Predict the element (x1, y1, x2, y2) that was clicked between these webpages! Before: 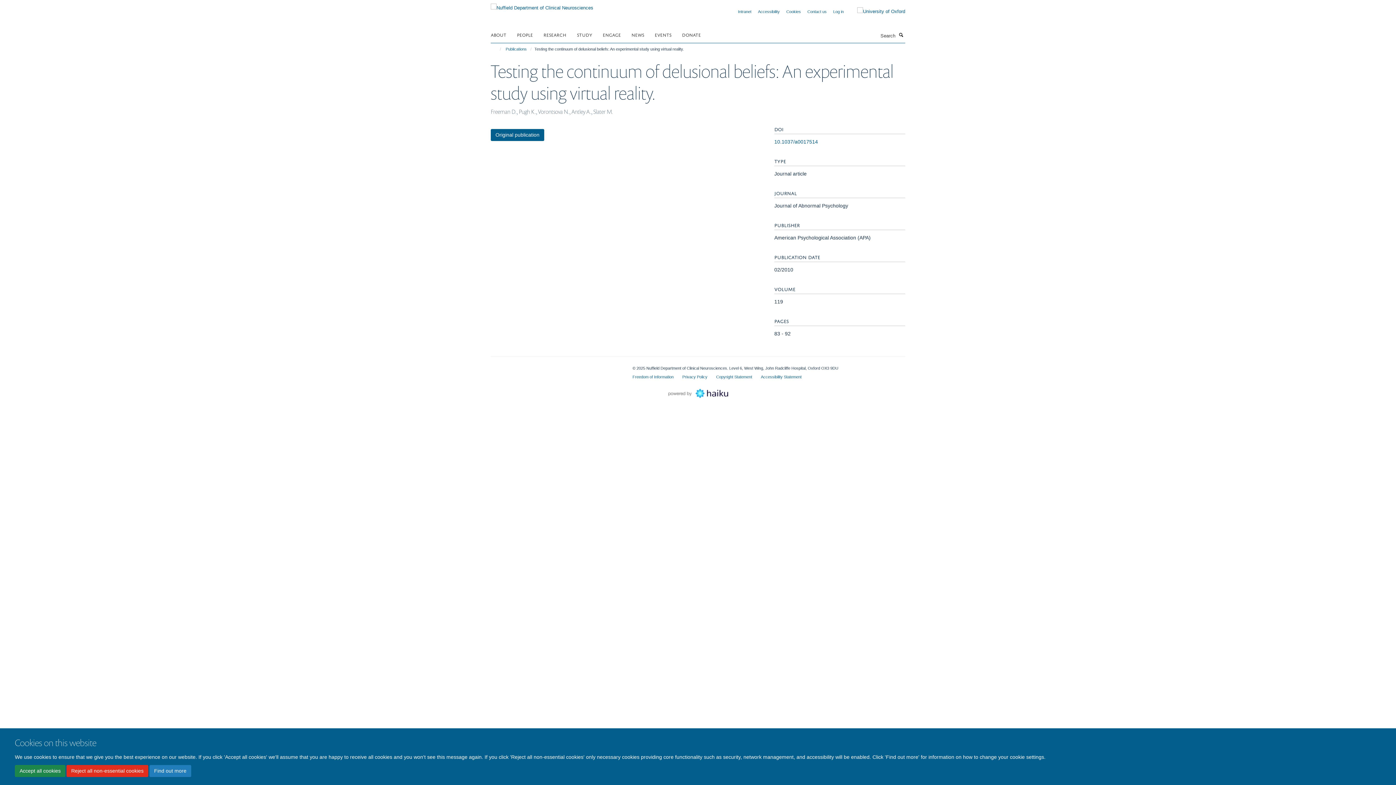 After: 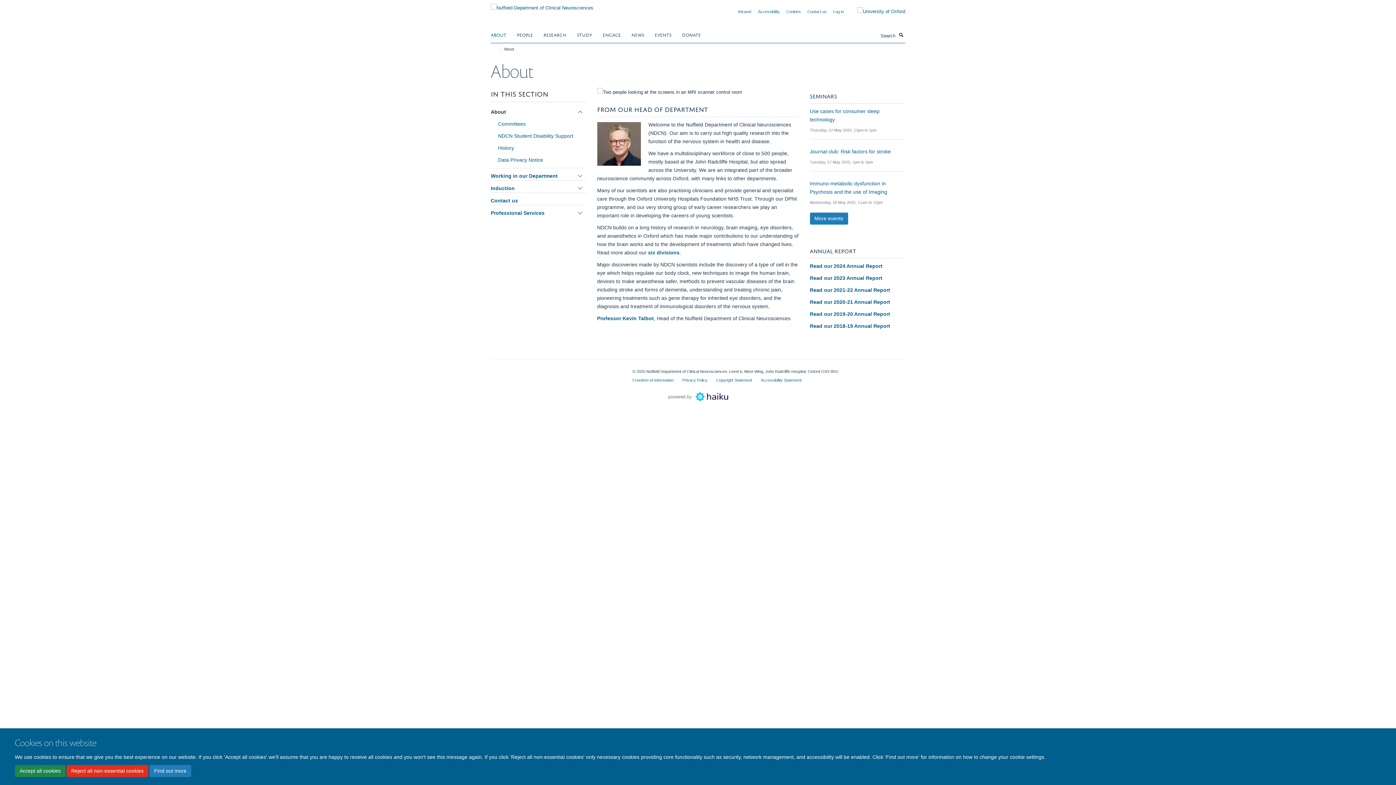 Action: bbox: (490, 29, 515, 40) label: ABOUT